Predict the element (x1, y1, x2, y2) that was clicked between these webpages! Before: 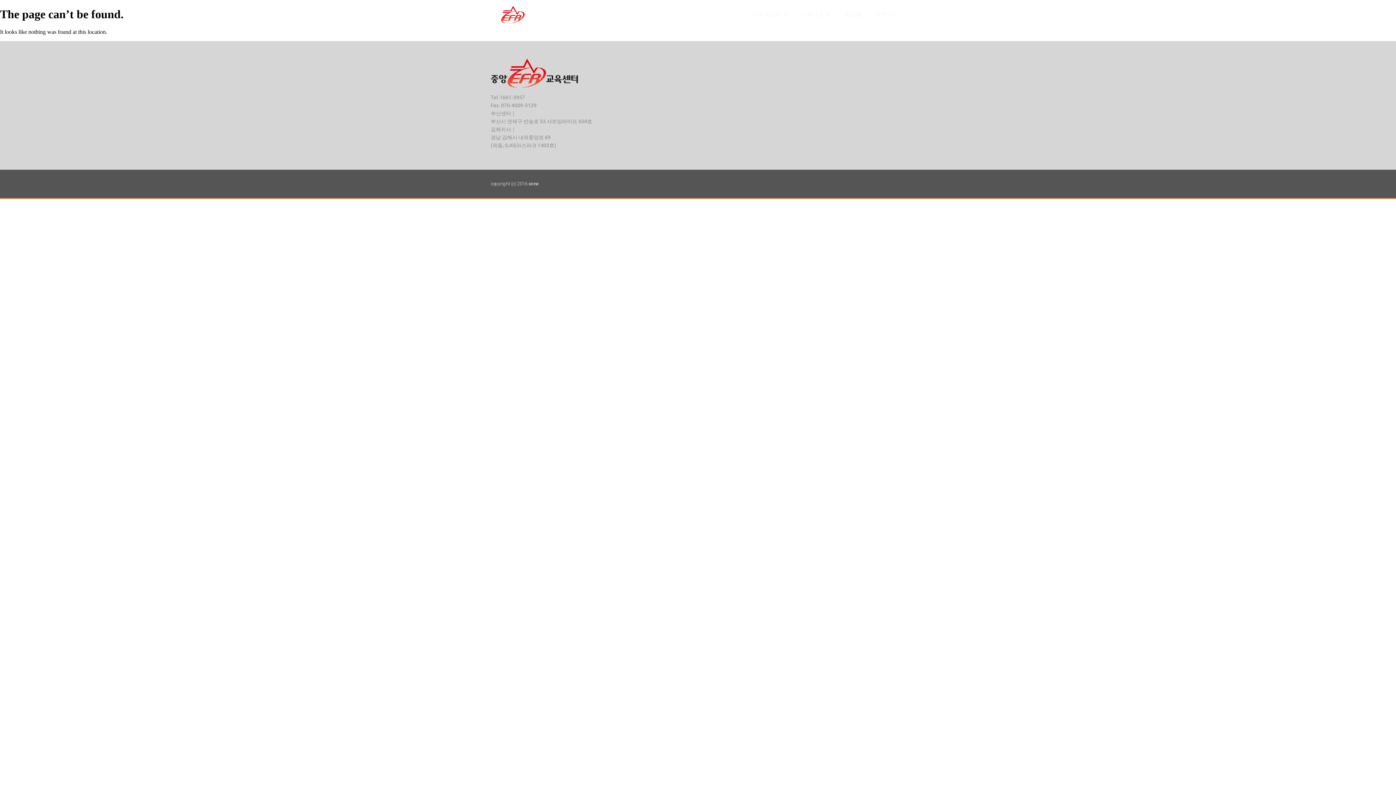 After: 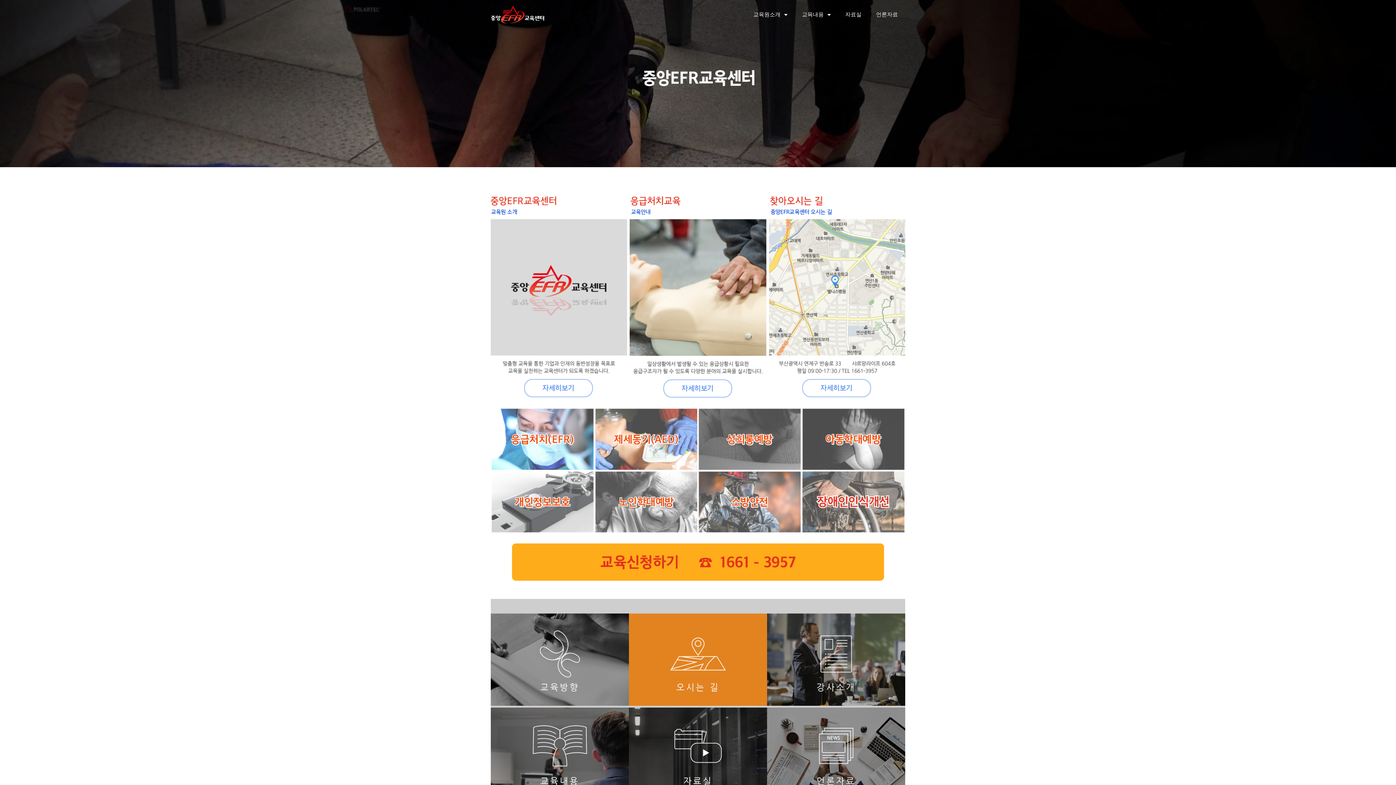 Action: bbox: (490, 58, 578, 87)